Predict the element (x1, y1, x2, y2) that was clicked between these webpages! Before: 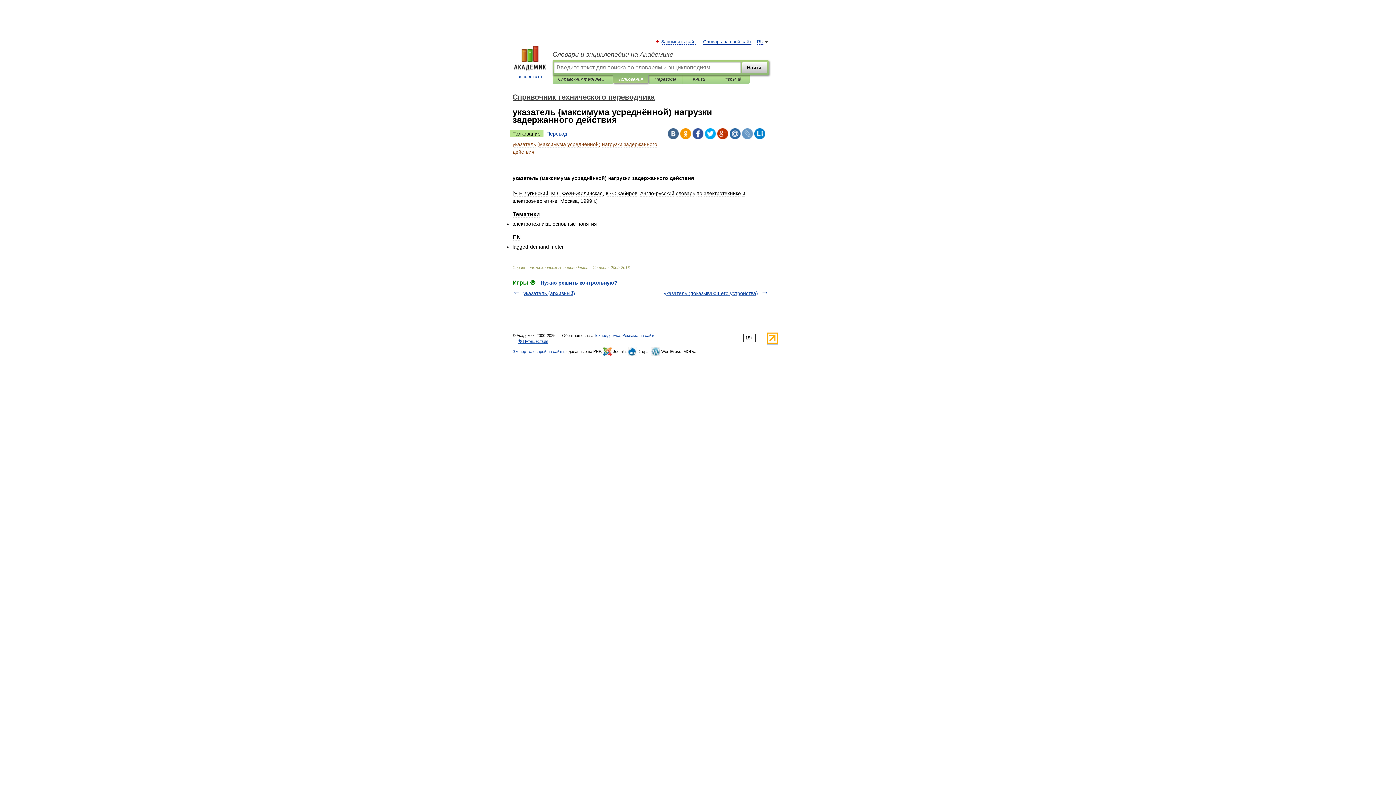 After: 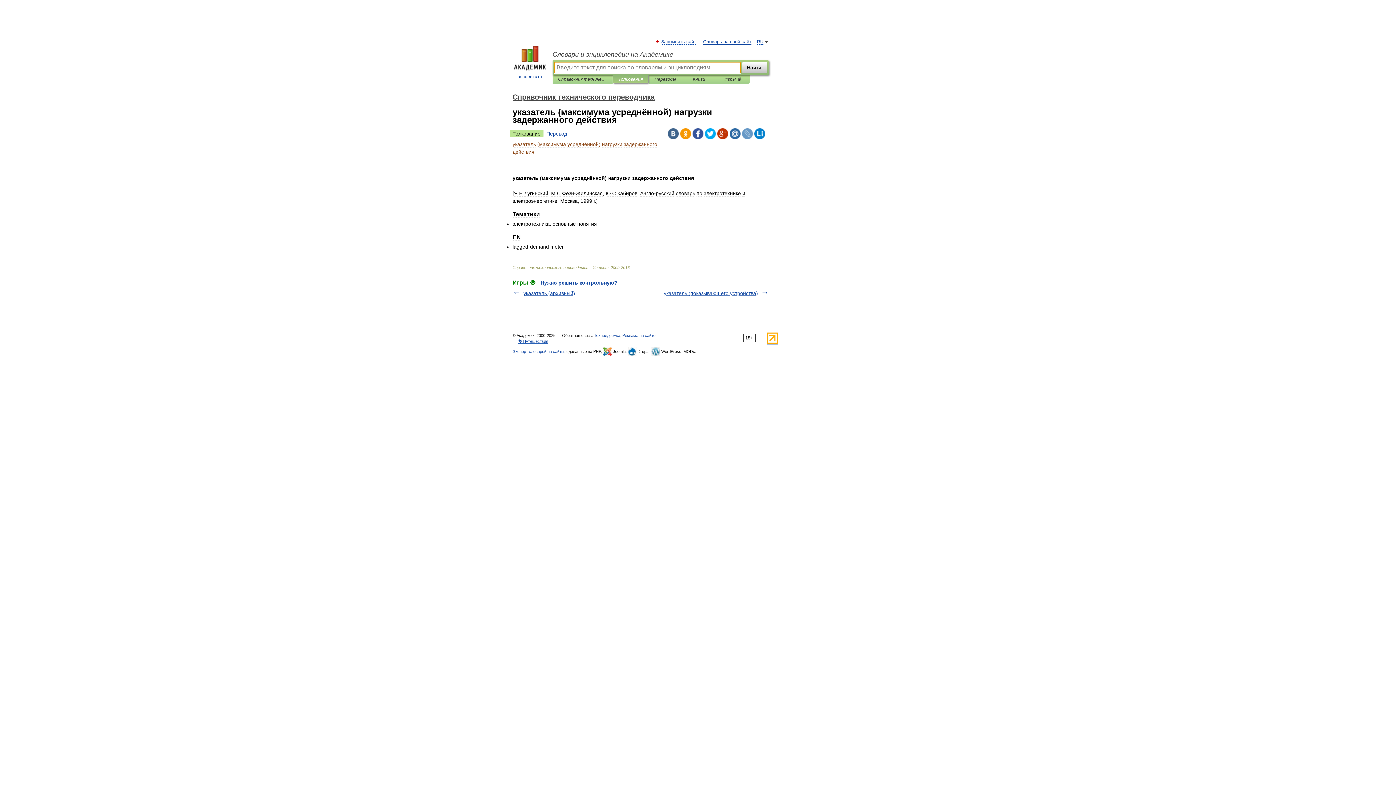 Action: label: Толкования bbox: (618, 75, 642, 83)